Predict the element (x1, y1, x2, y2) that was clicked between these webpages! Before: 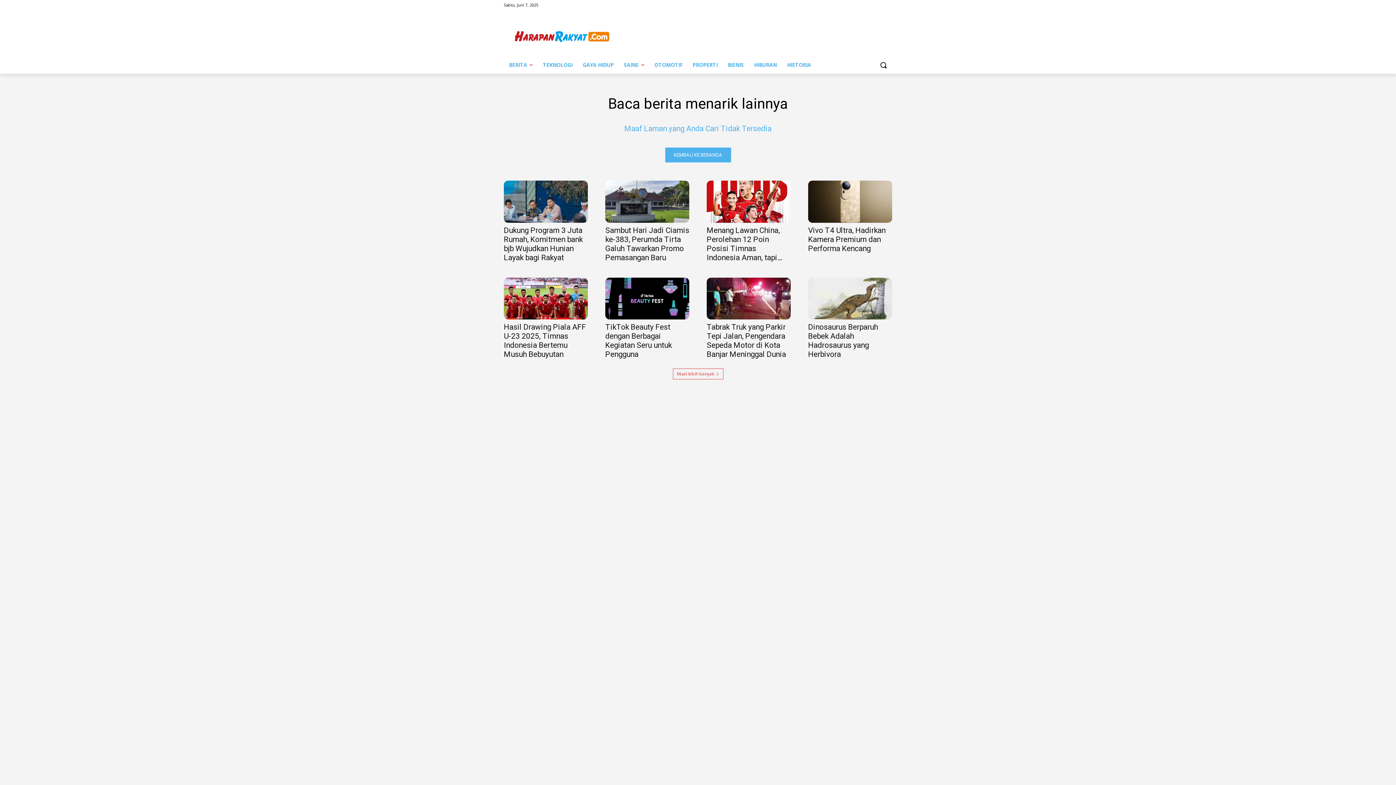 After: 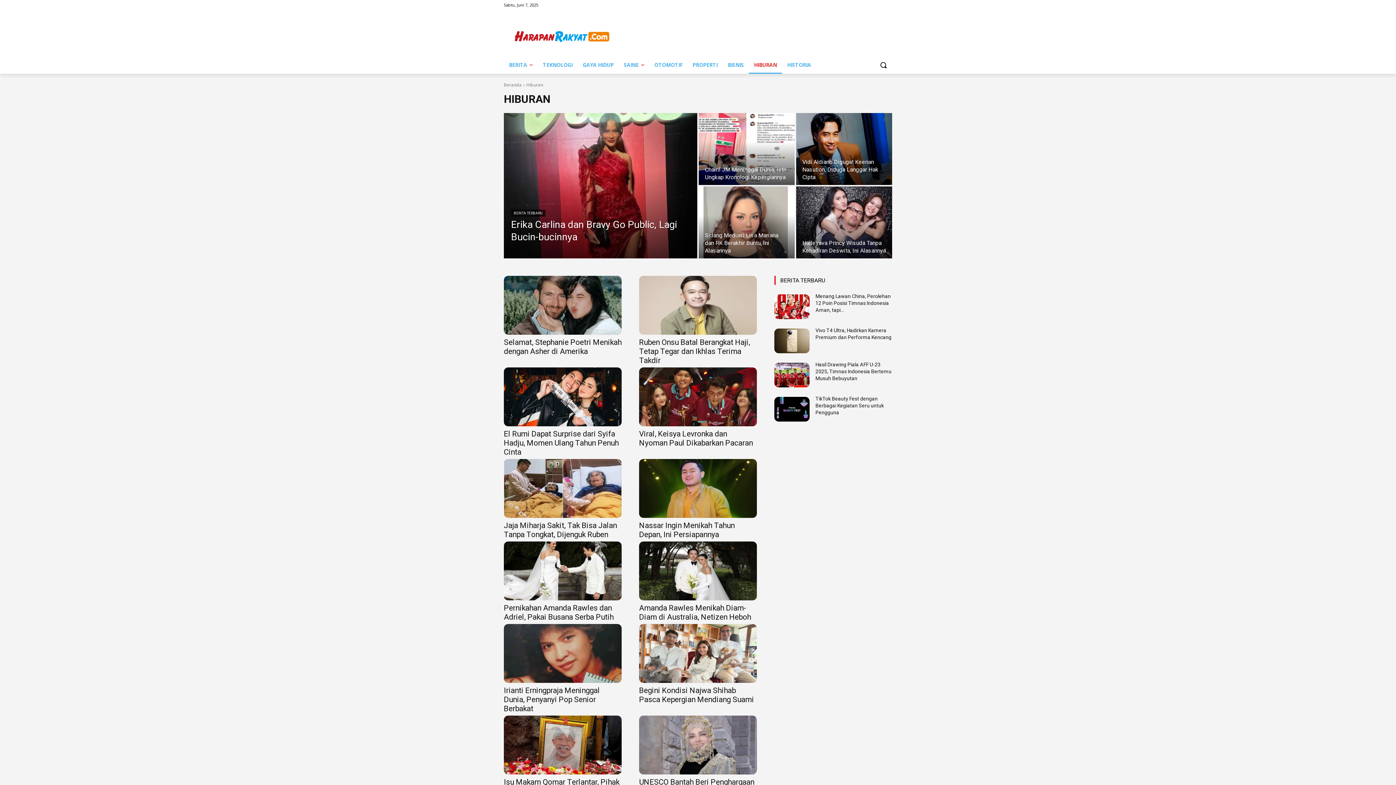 Action: label: HIBURAN bbox: (749, 56, 782, 73)